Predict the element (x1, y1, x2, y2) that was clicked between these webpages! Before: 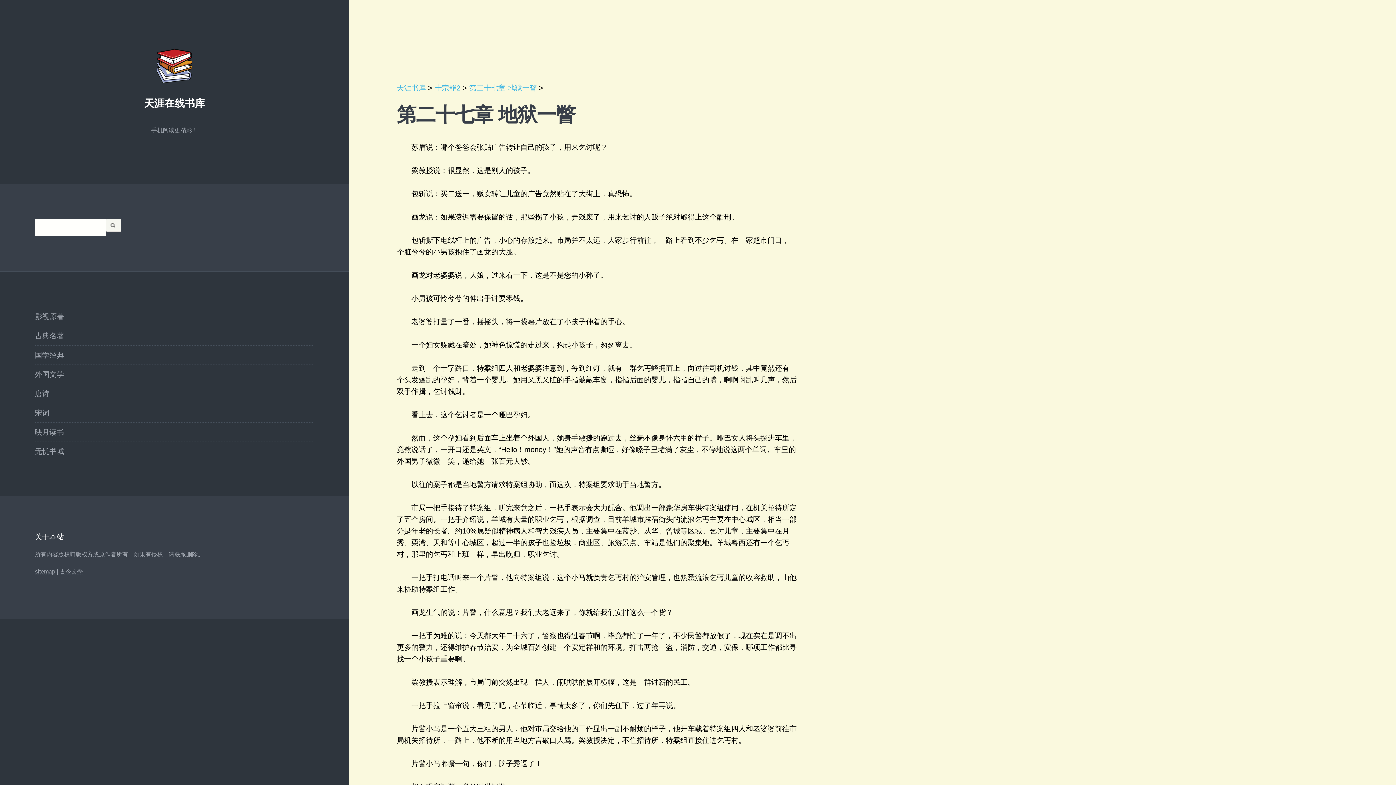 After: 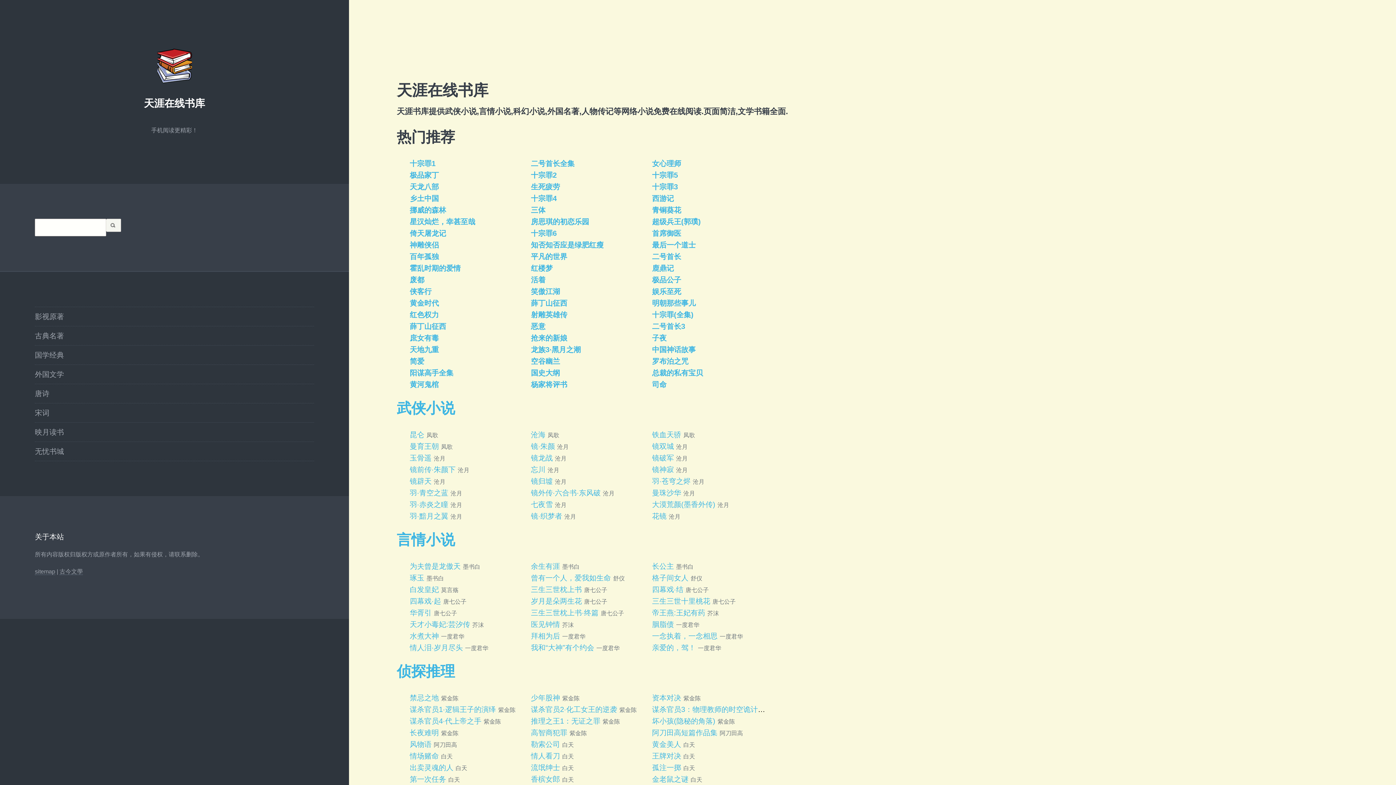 Action: bbox: (144, 97, 205, 109) label: 天涯在线书库